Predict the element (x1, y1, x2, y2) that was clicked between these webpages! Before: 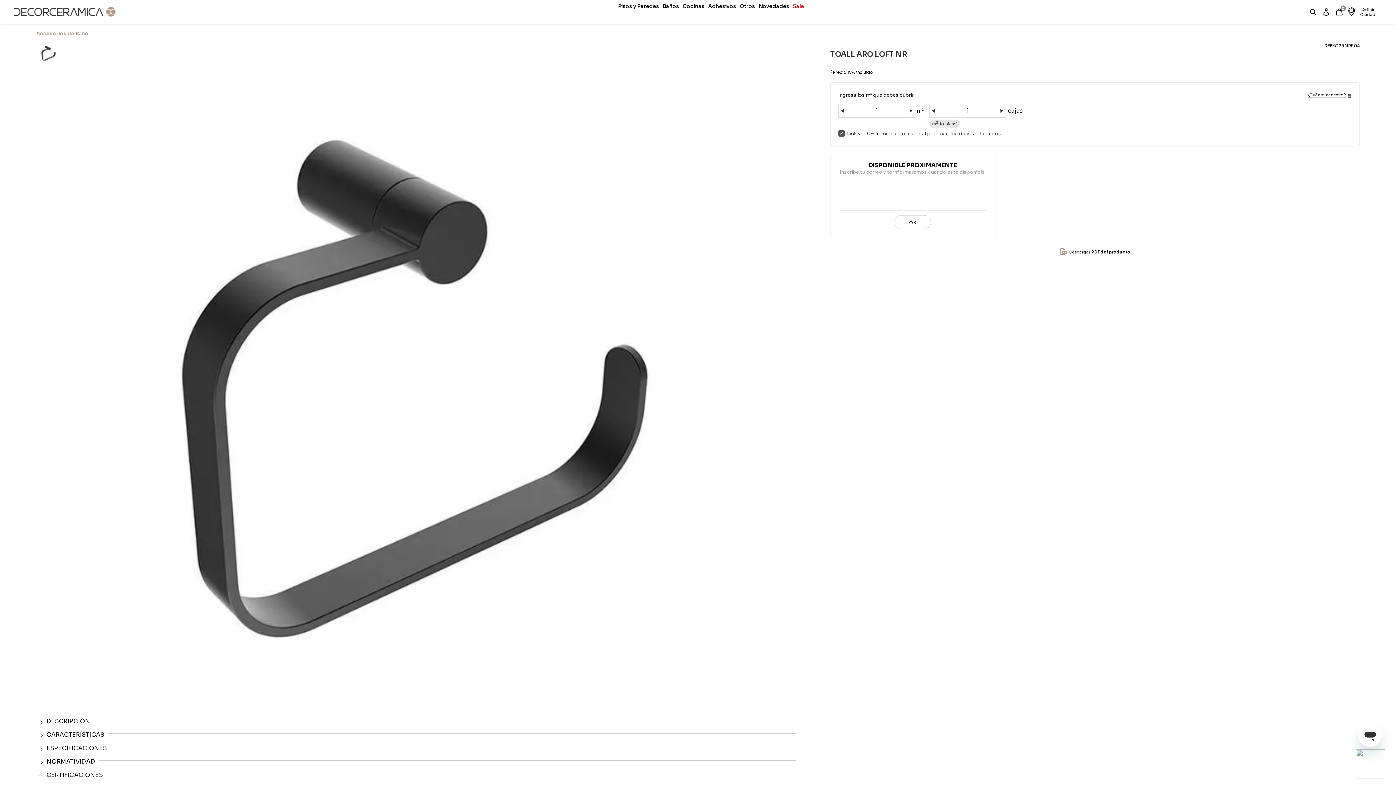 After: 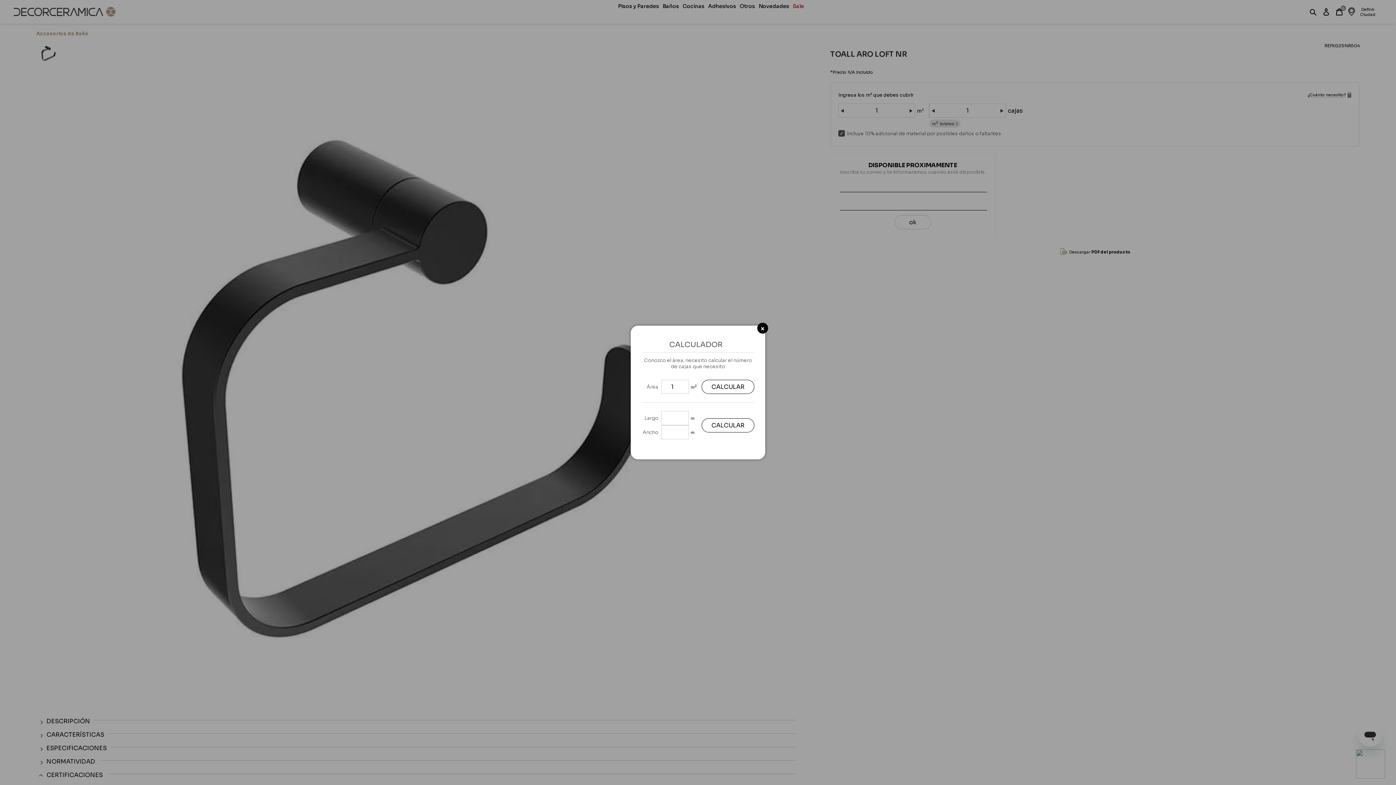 Action: bbox: (1308, 92, 1352, 97) label: ¿Cuánto necesito?